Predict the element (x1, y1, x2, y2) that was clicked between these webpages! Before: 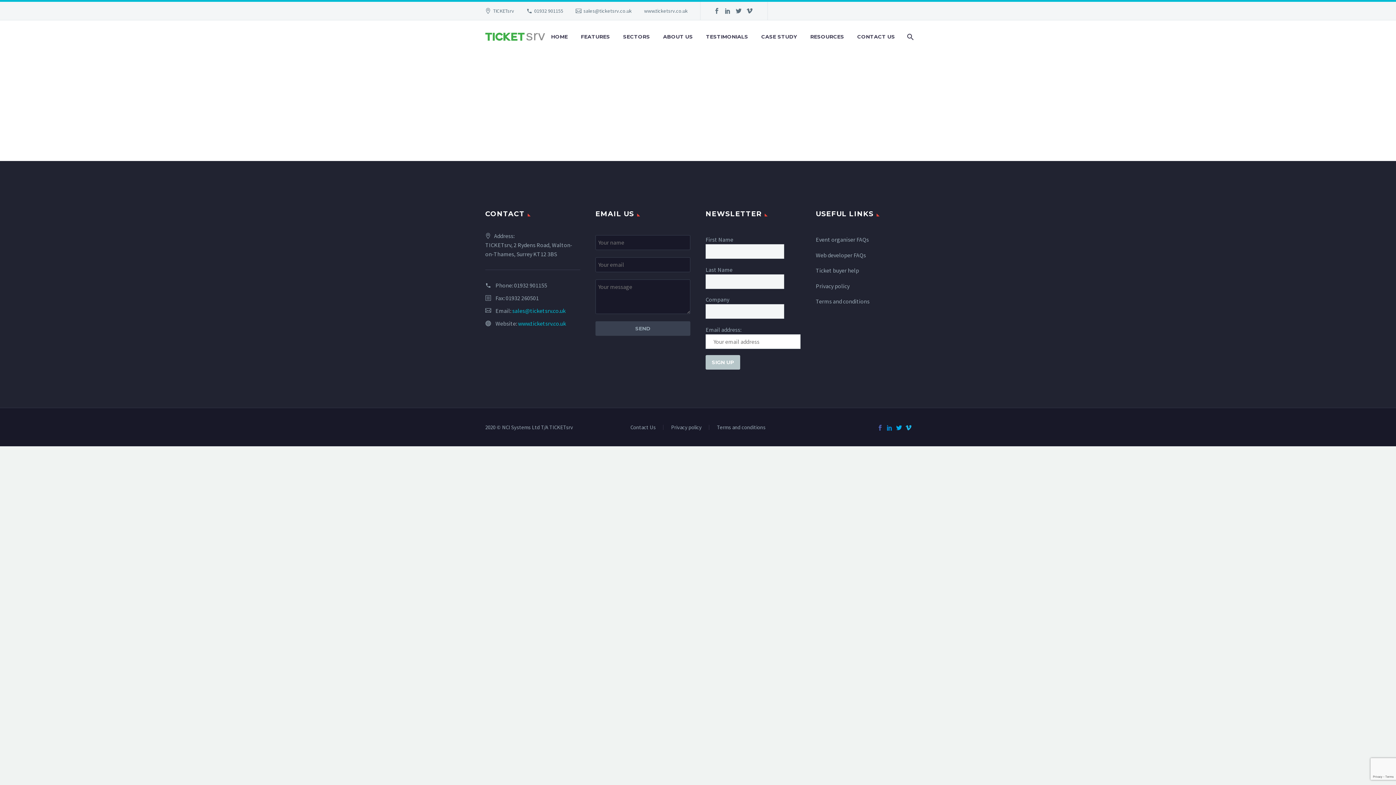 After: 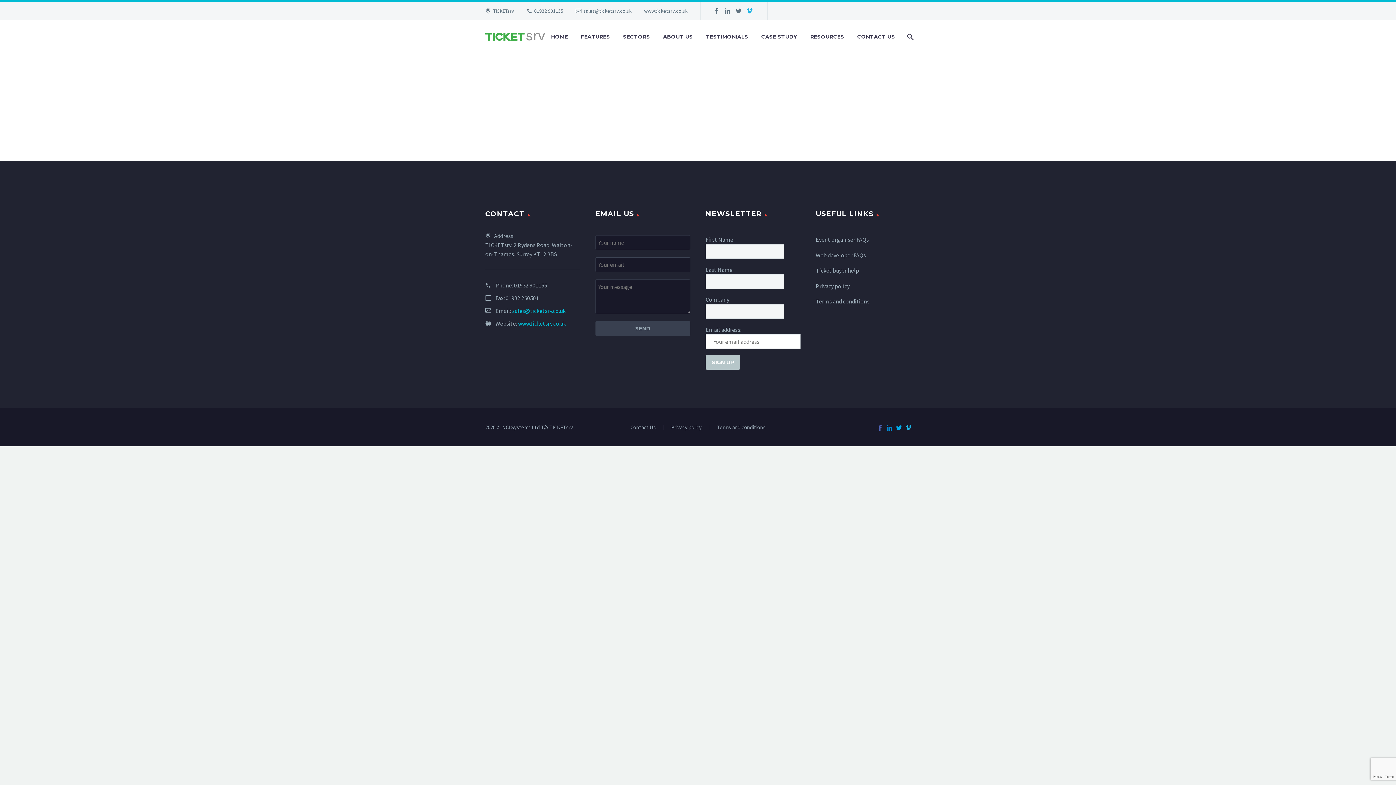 Action: bbox: (744, 8, 755, 13)